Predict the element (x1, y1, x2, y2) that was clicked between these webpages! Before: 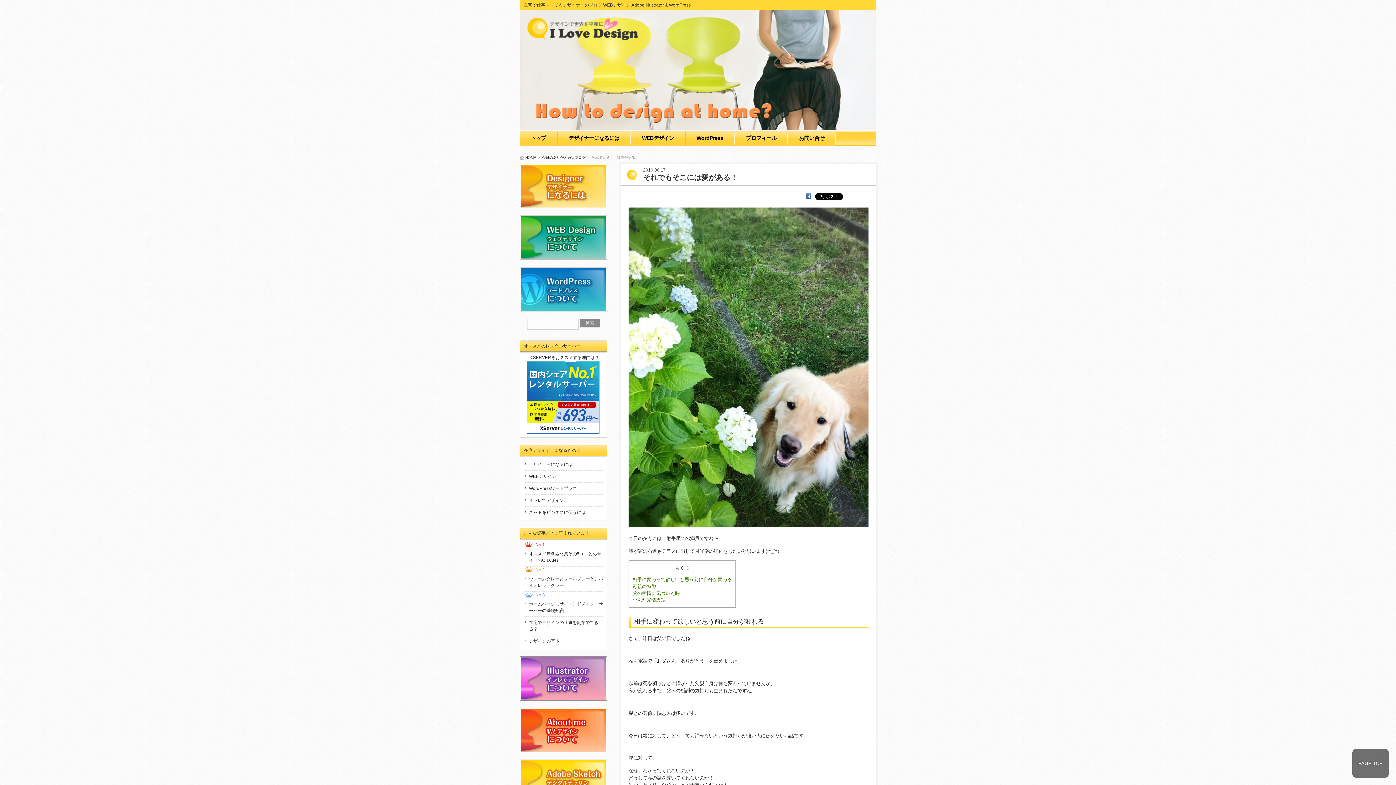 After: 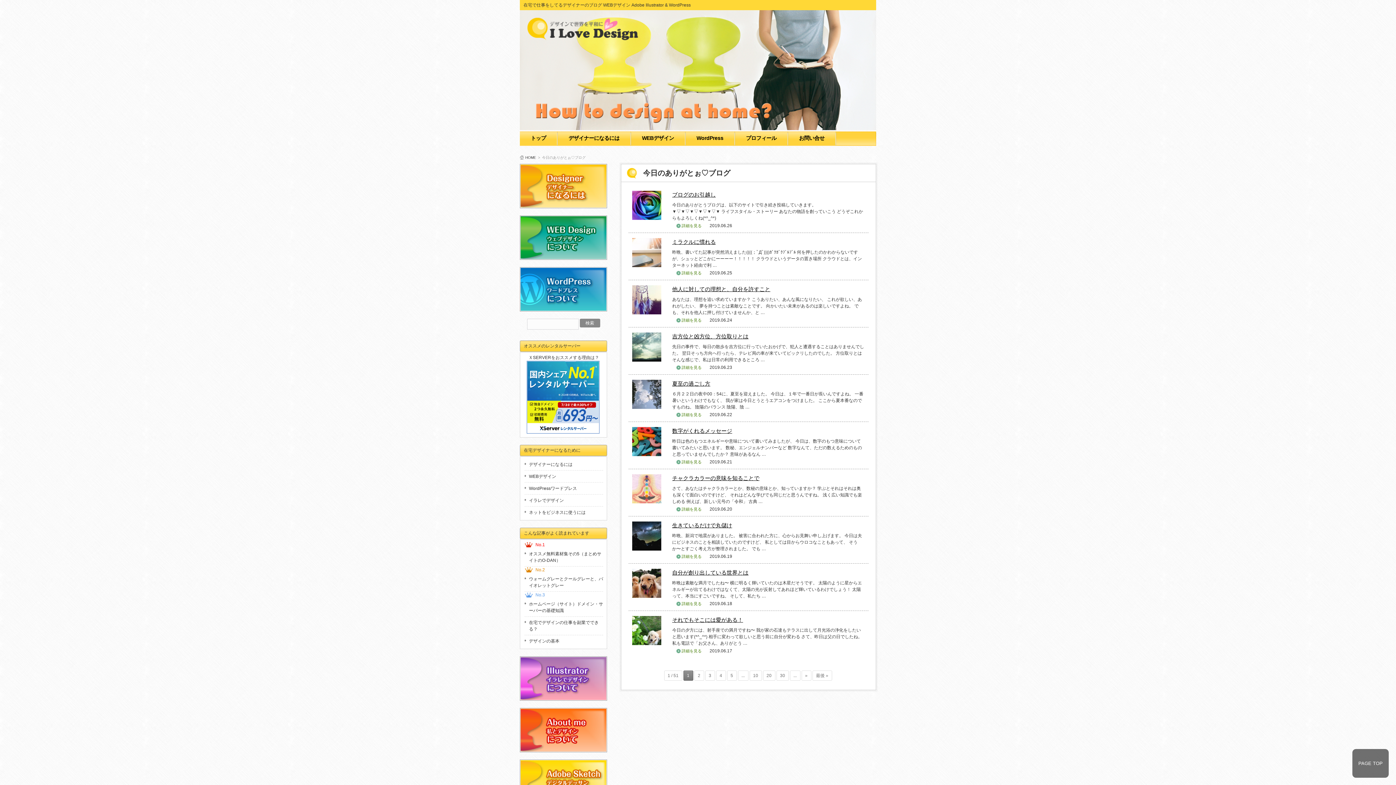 Action: label: 今日のありがとぉ♡ブログ bbox: (542, 155, 585, 159)